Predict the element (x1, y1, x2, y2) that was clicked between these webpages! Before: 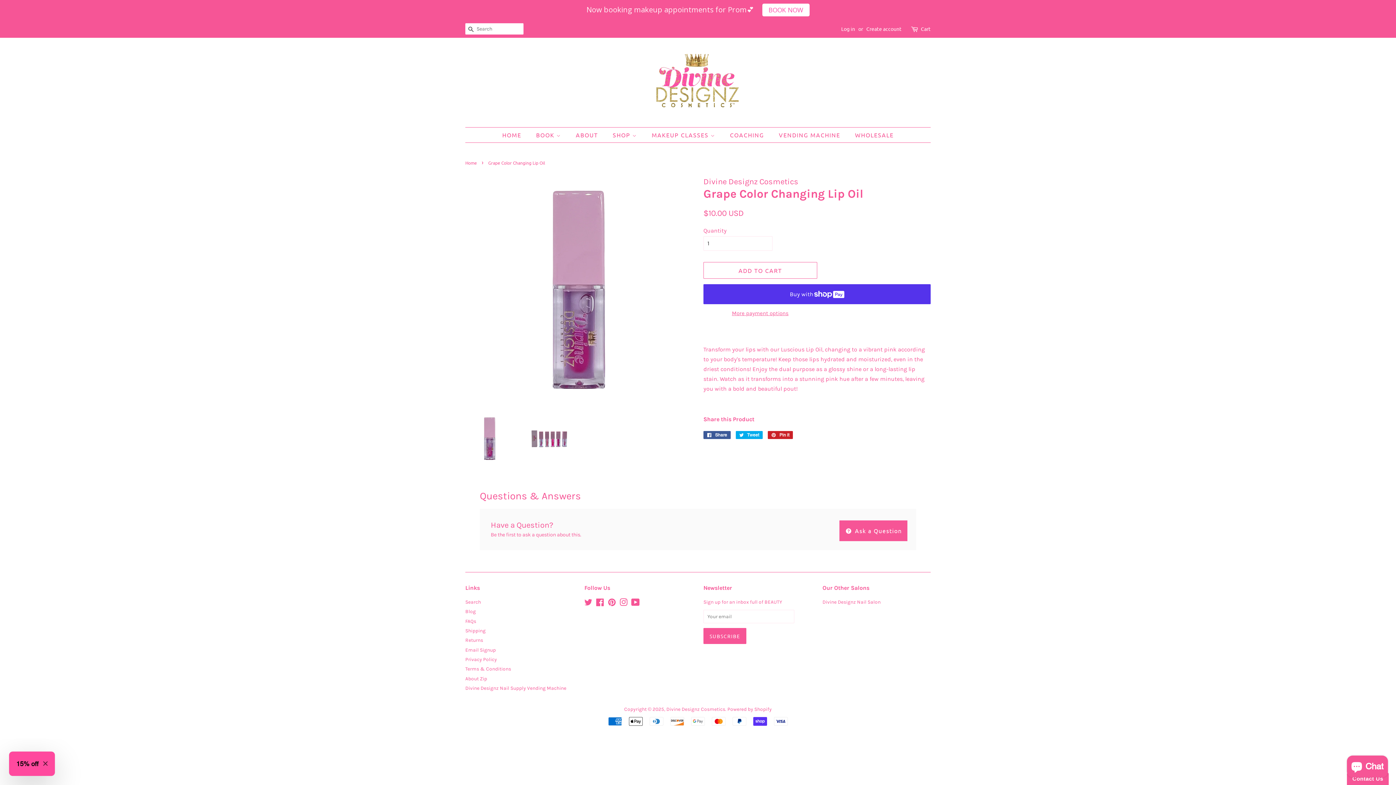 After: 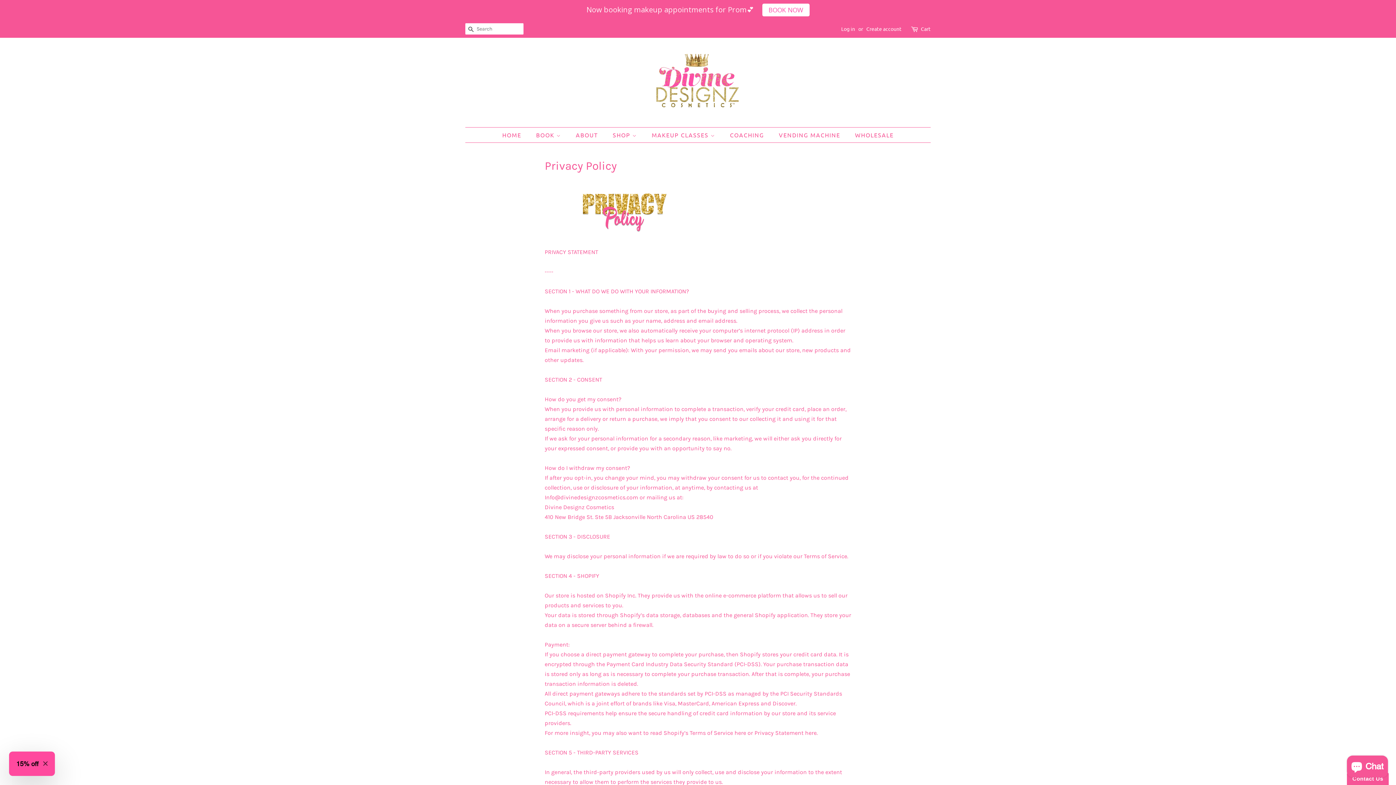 Action: label: Privacy Policy bbox: (465, 657, 497, 662)